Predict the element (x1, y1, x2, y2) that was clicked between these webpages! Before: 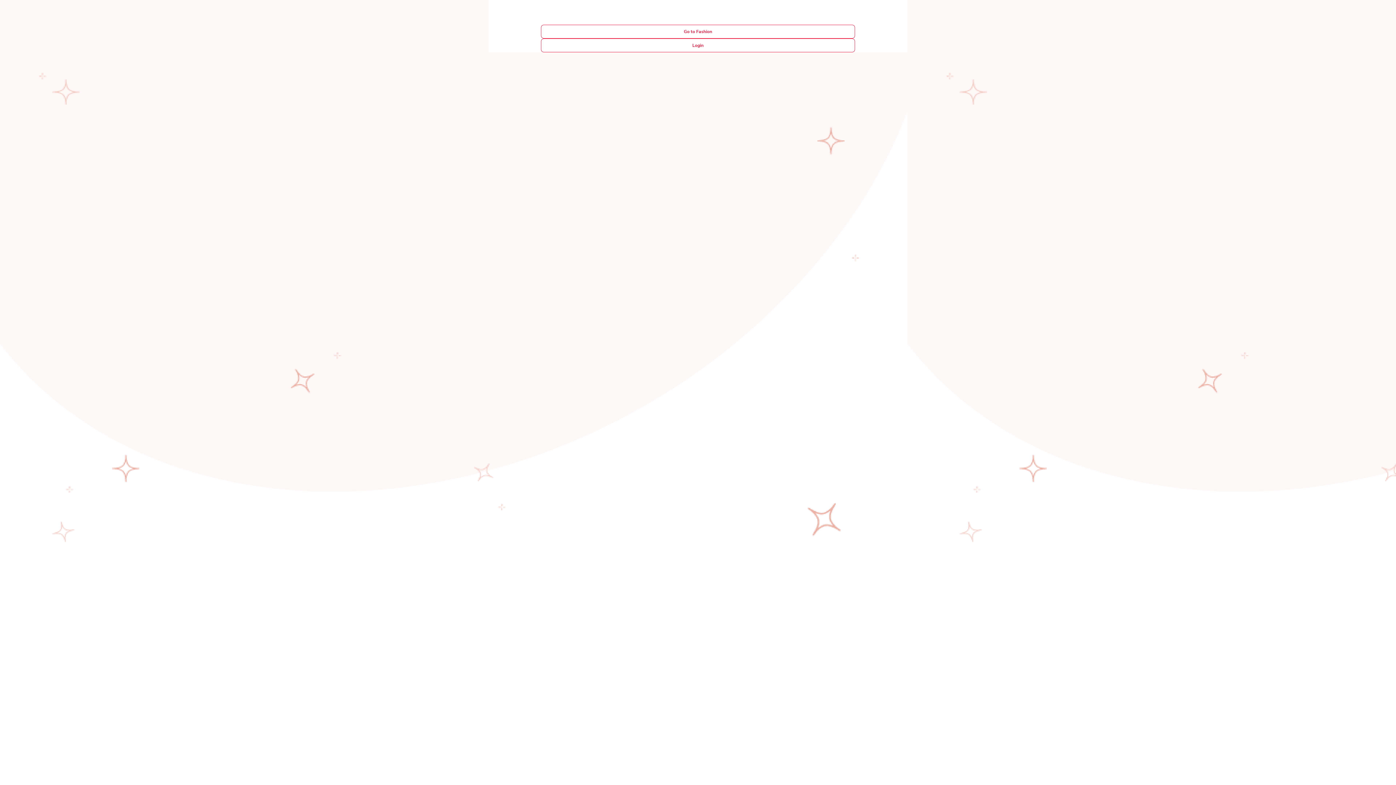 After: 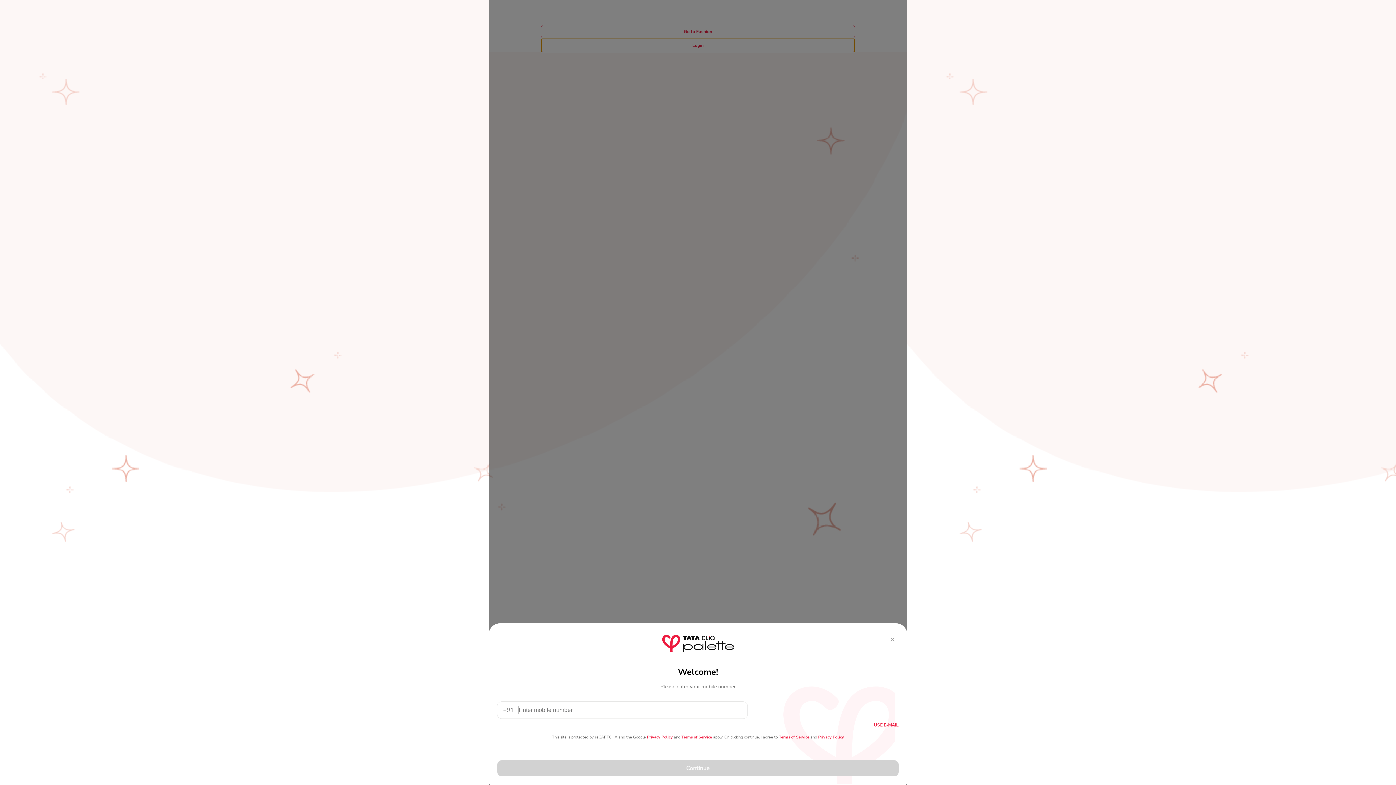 Action: bbox: (541, 38, 855, 52) label: Login